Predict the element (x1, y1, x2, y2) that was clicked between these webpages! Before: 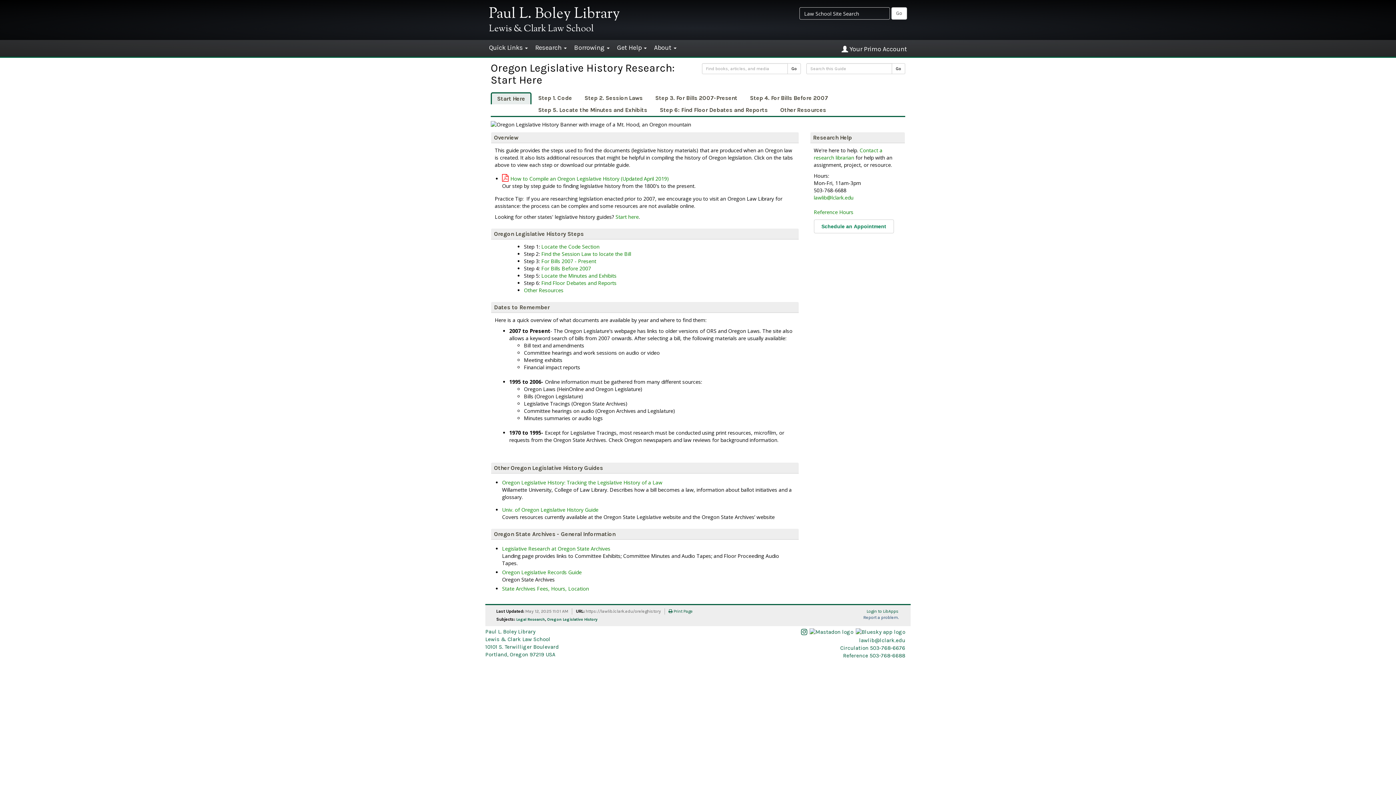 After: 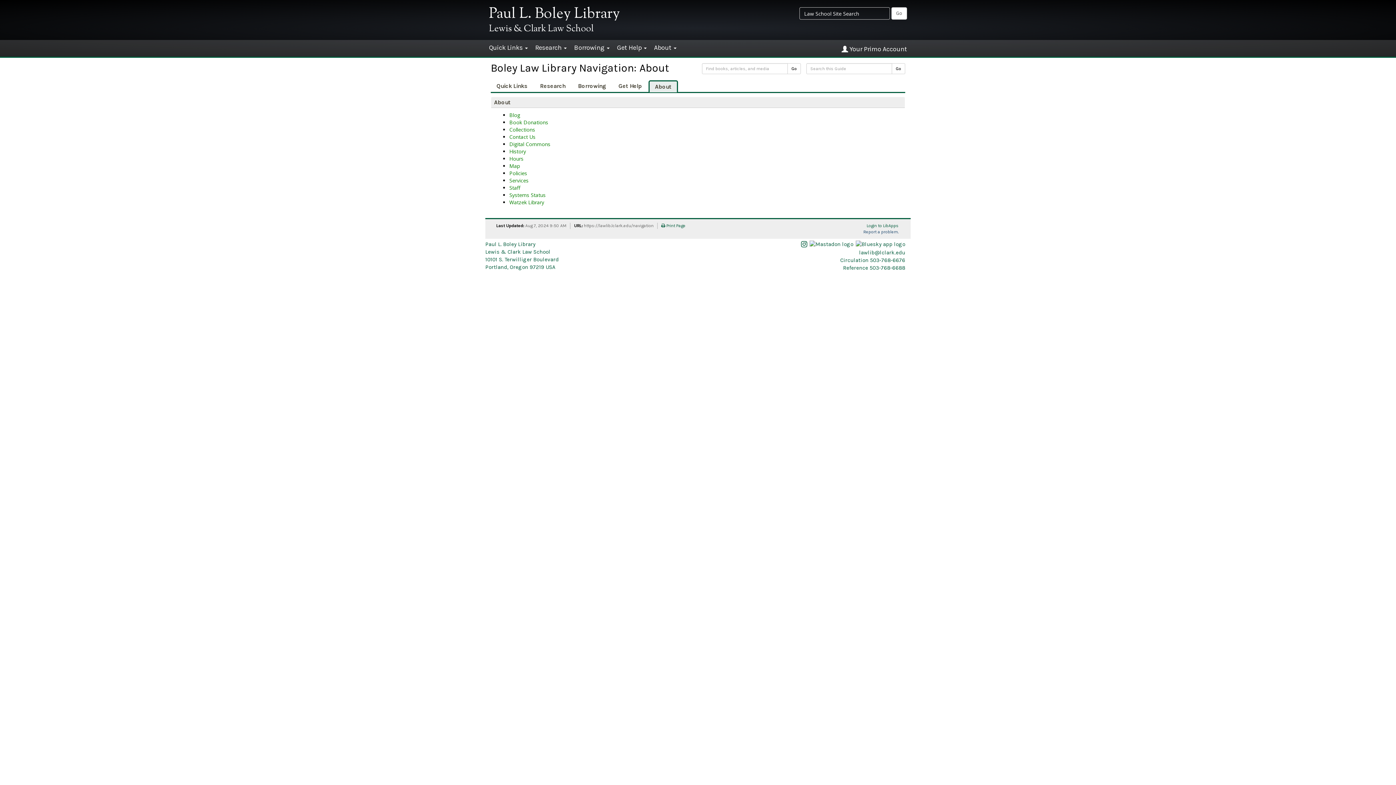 Action: label: About  bbox: (650, 40, 680, 54)